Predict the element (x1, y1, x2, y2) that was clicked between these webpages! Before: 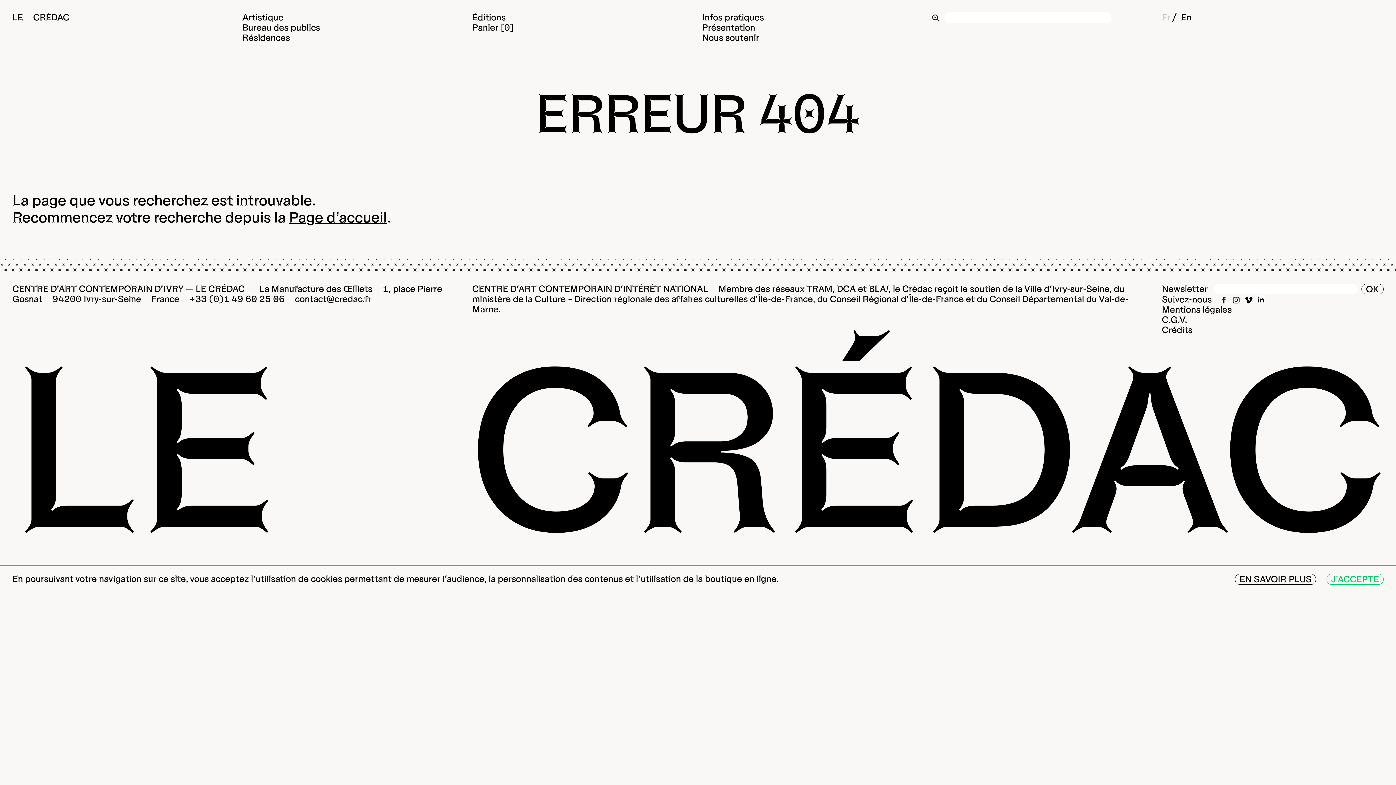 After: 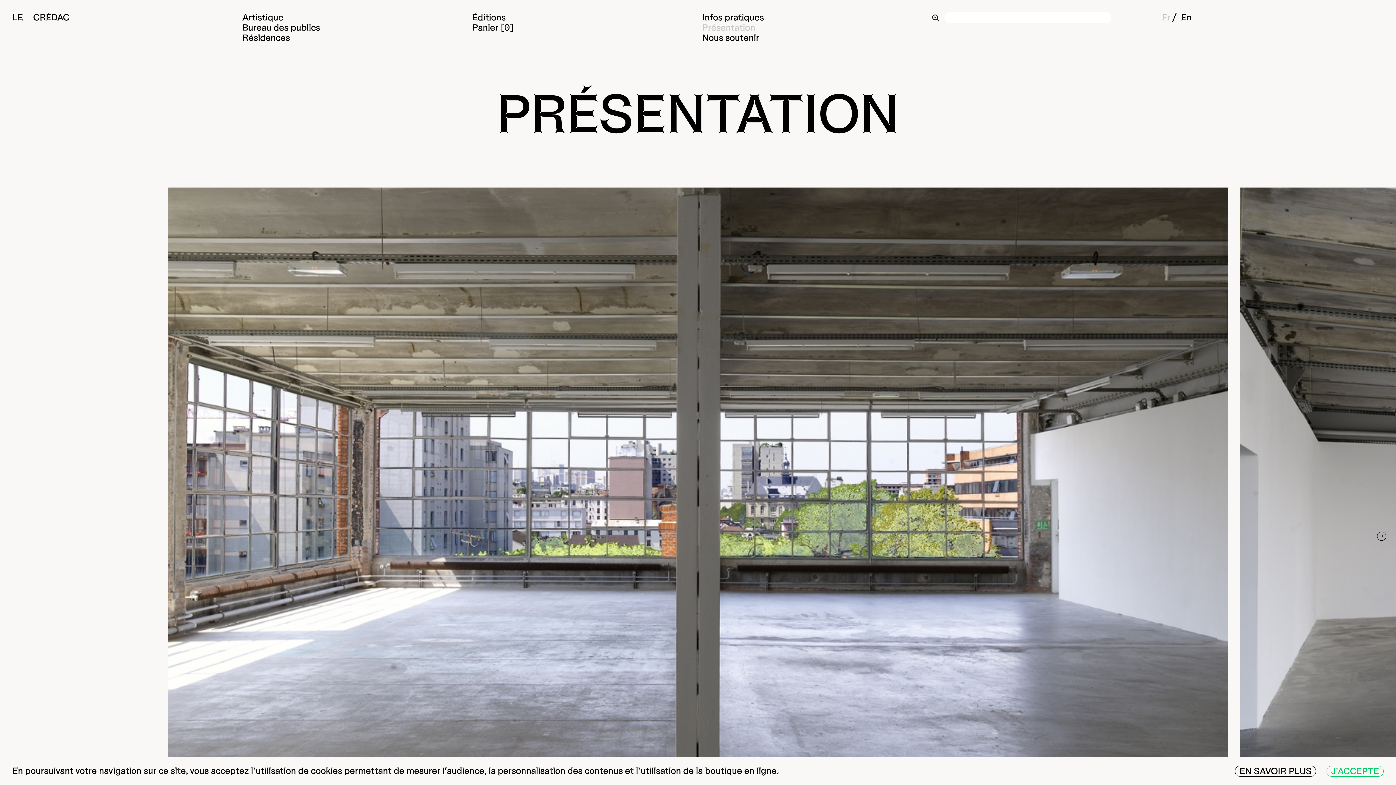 Action: label: Présentation bbox: (702, 22, 755, 32)